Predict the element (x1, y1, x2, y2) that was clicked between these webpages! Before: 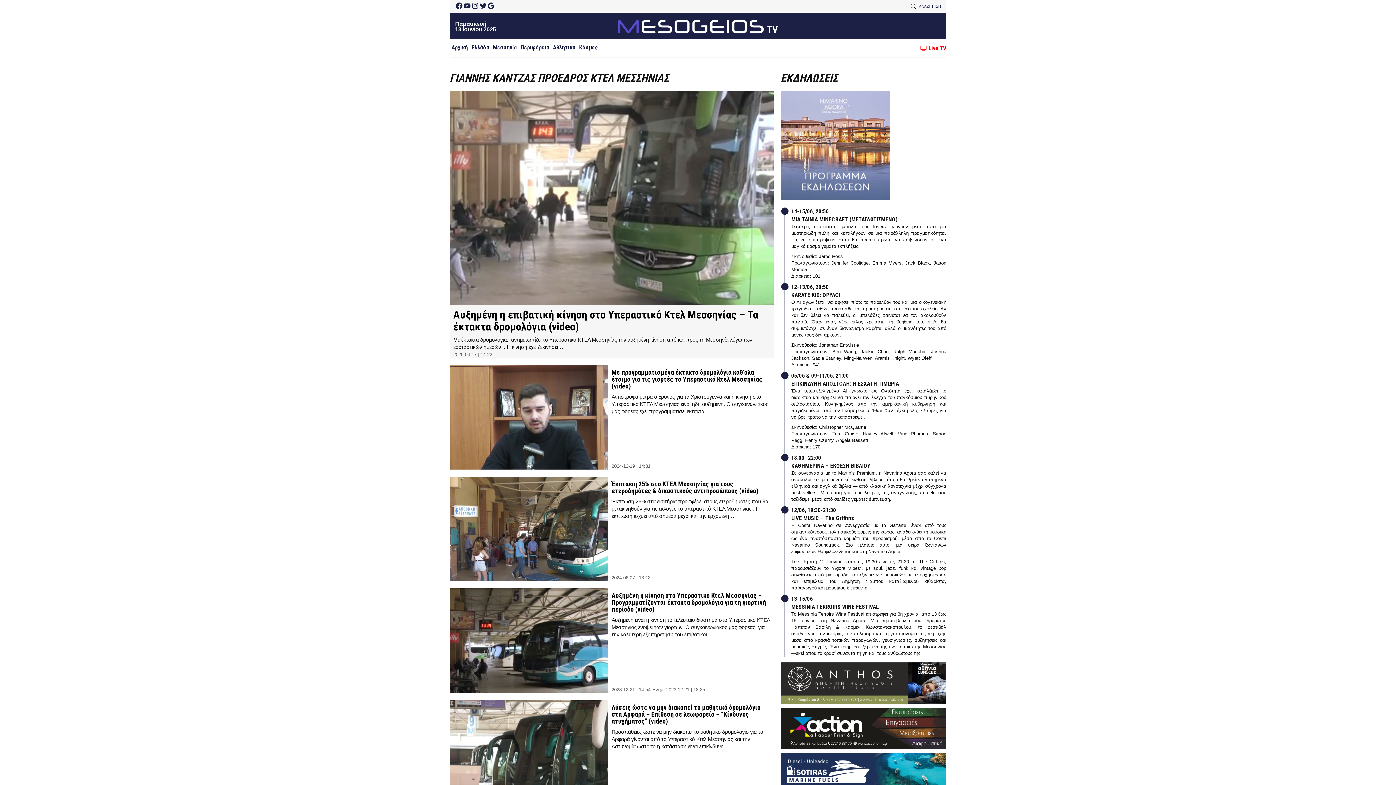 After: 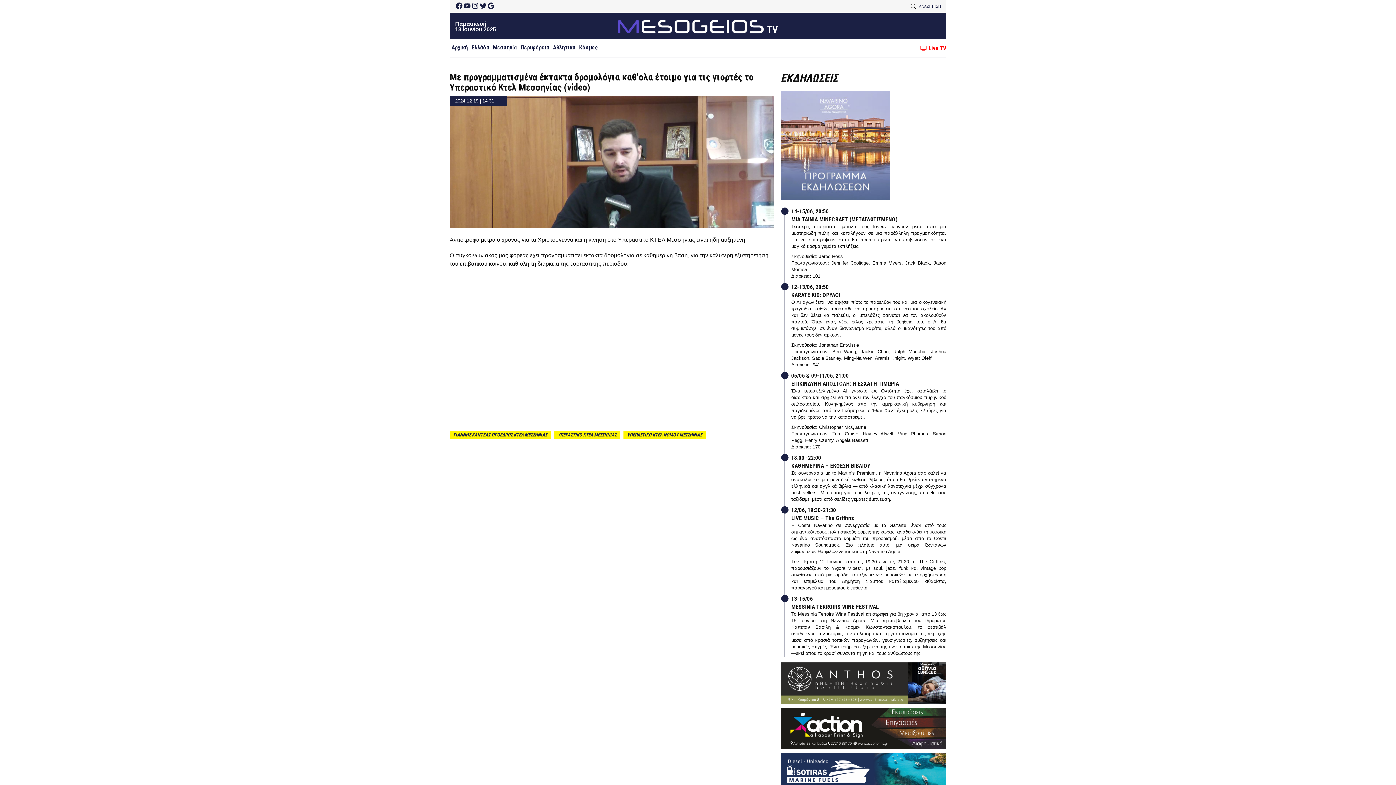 Action: bbox: (449, 365, 608, 469)